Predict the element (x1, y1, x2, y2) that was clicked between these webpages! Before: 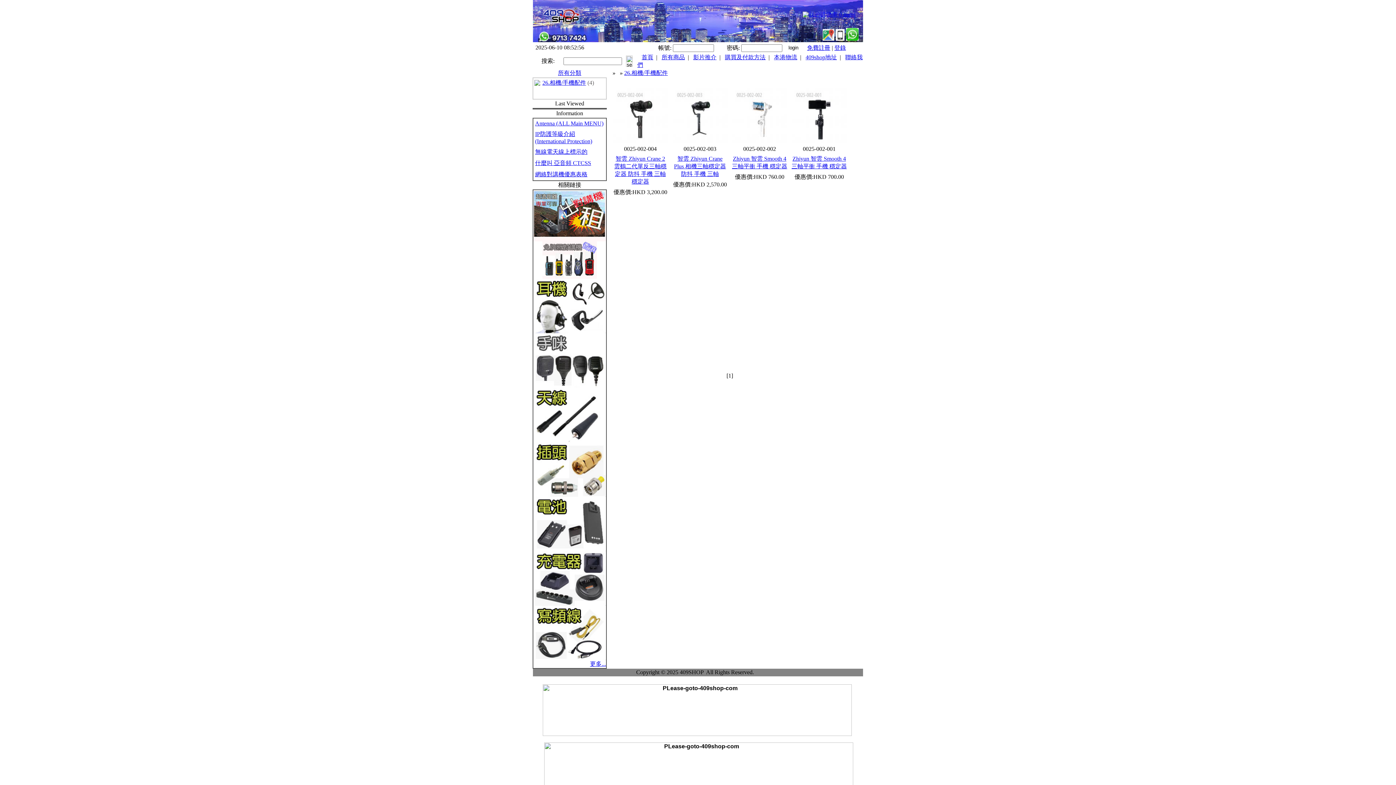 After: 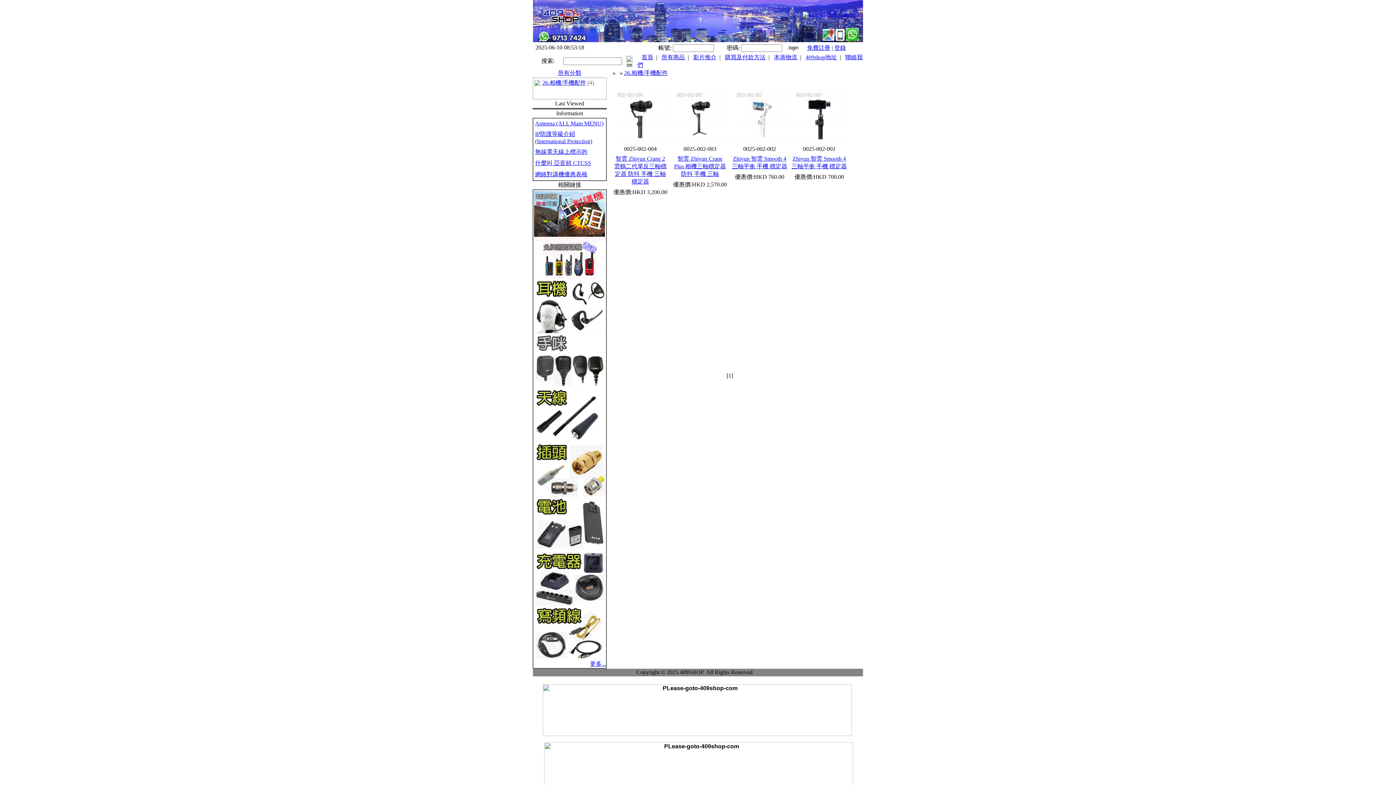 Action: bbox: (533, 382, 606, 389)